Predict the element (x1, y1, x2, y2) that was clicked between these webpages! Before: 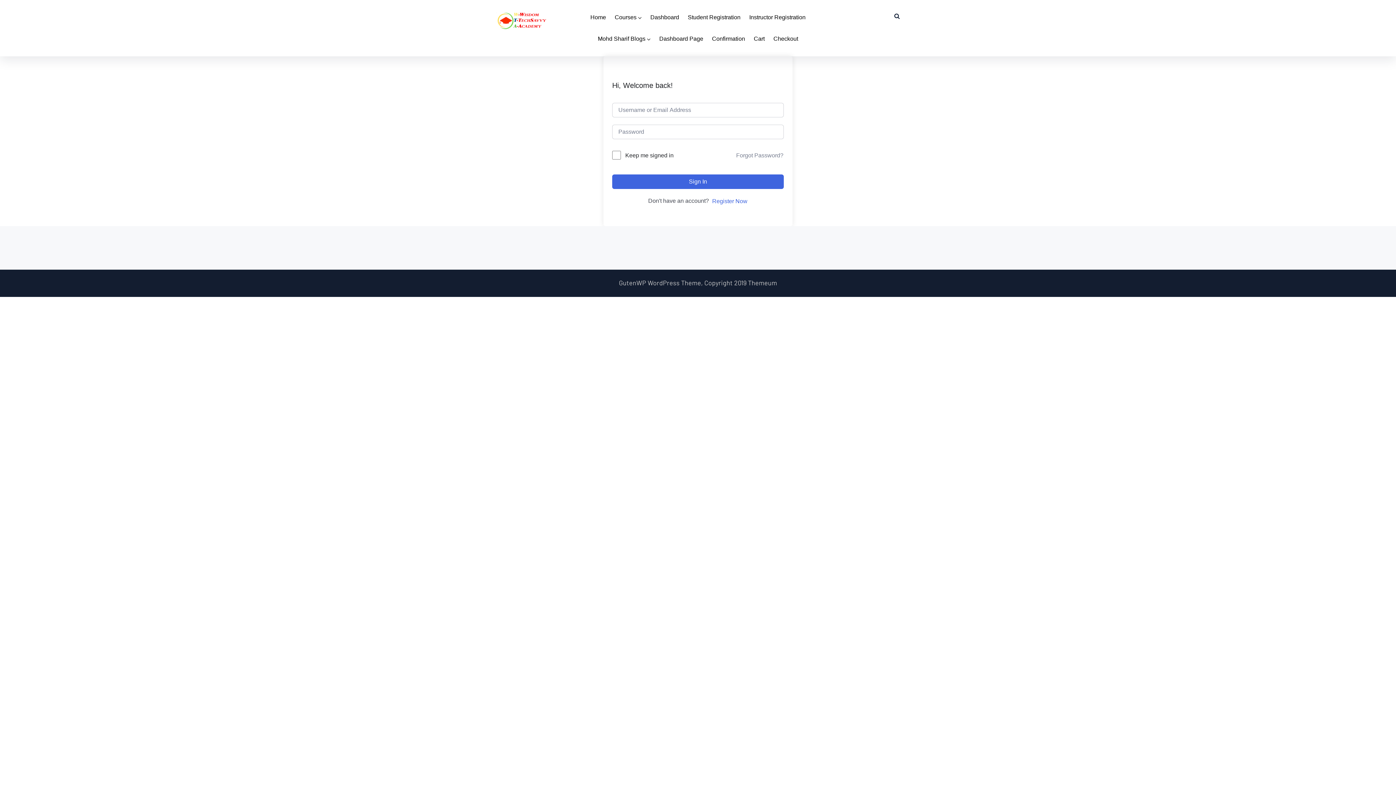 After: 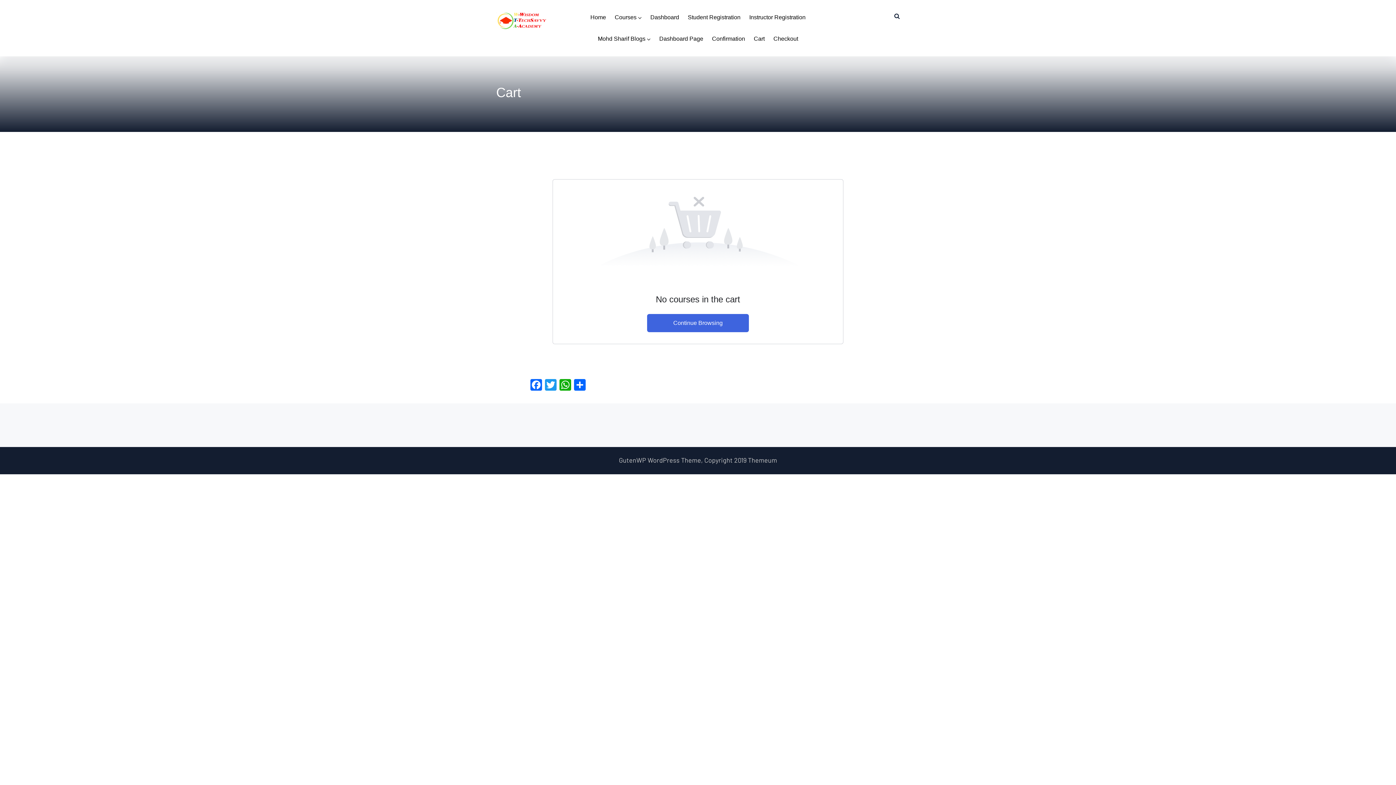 Action: bbox: (754, 28, 764, 49) label: Cart